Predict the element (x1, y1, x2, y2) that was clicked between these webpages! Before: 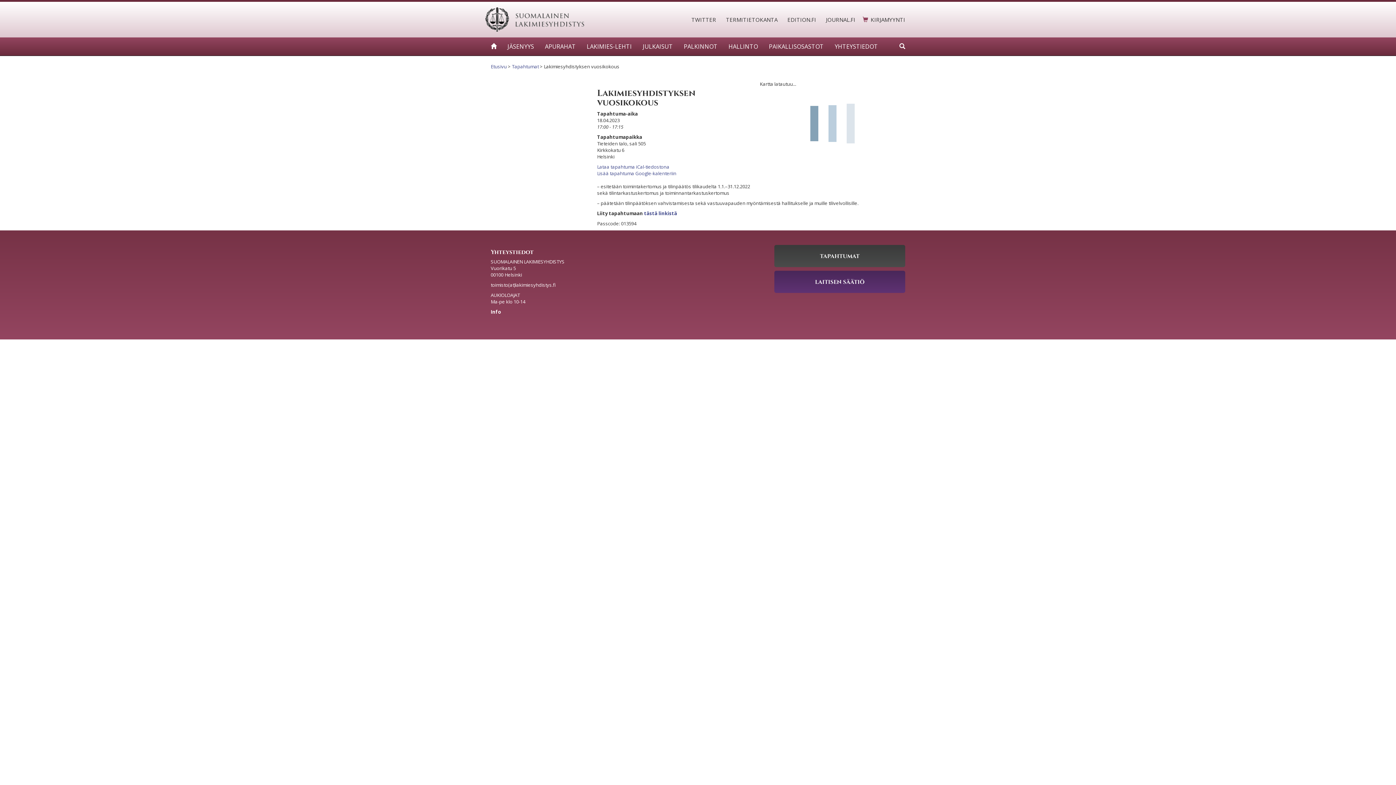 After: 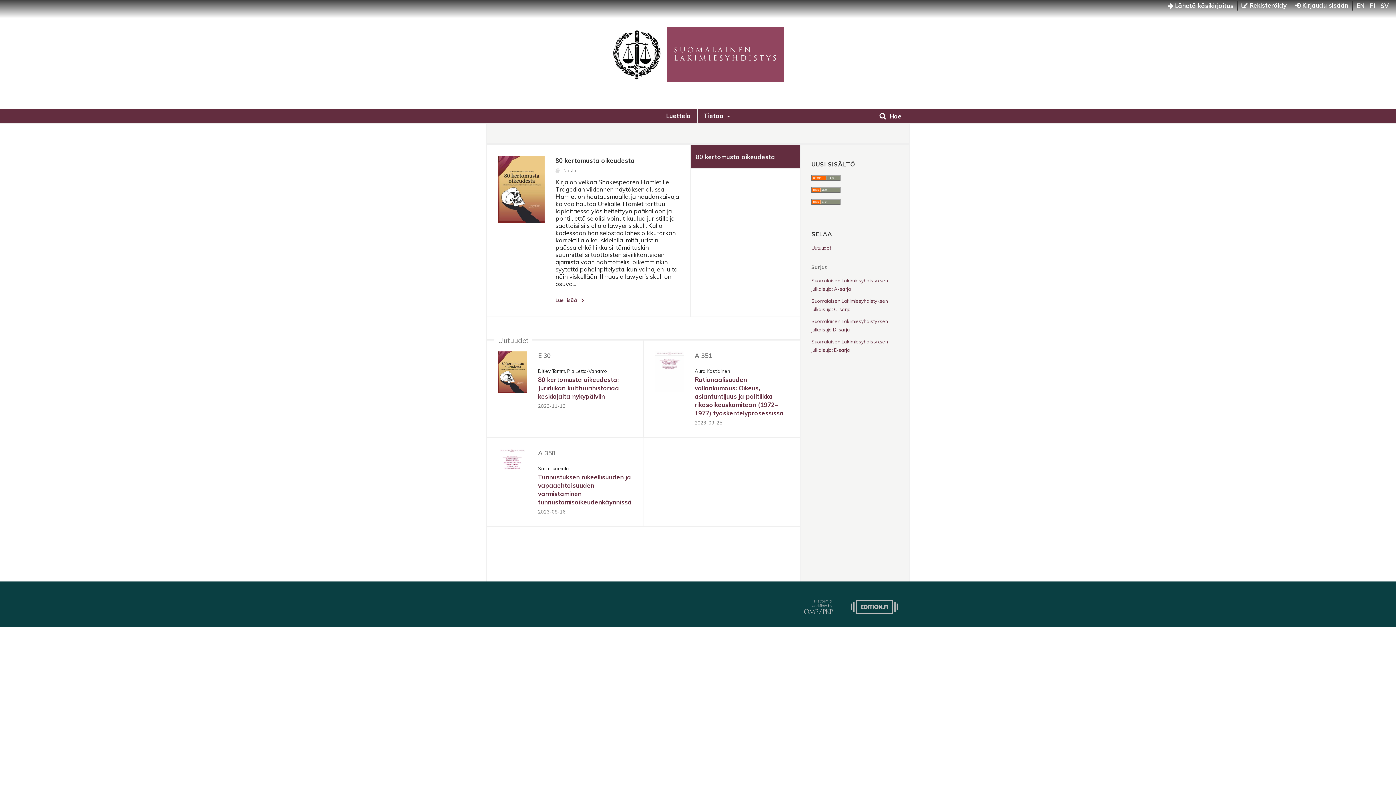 Action: bbox: (785, 15, 816, 23) label: EDITION.FI